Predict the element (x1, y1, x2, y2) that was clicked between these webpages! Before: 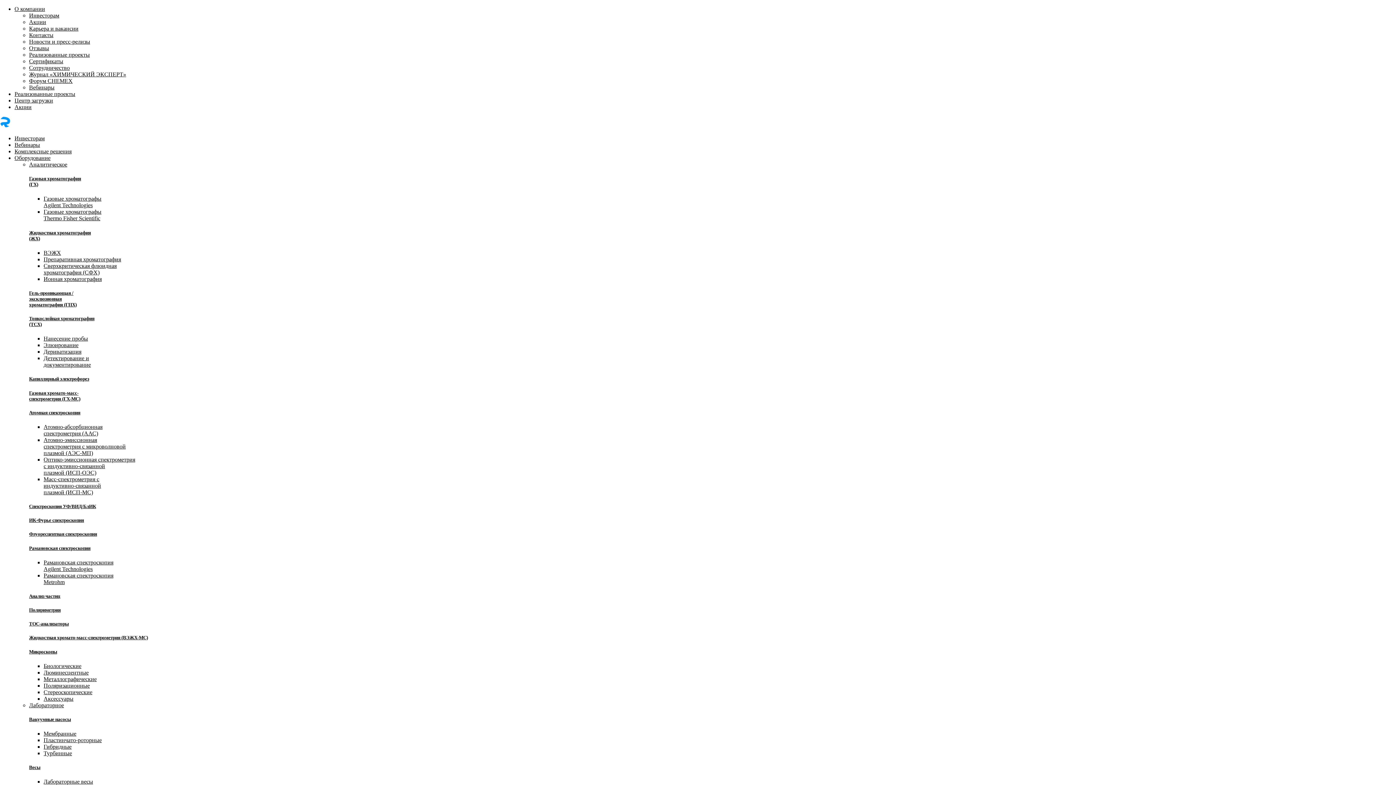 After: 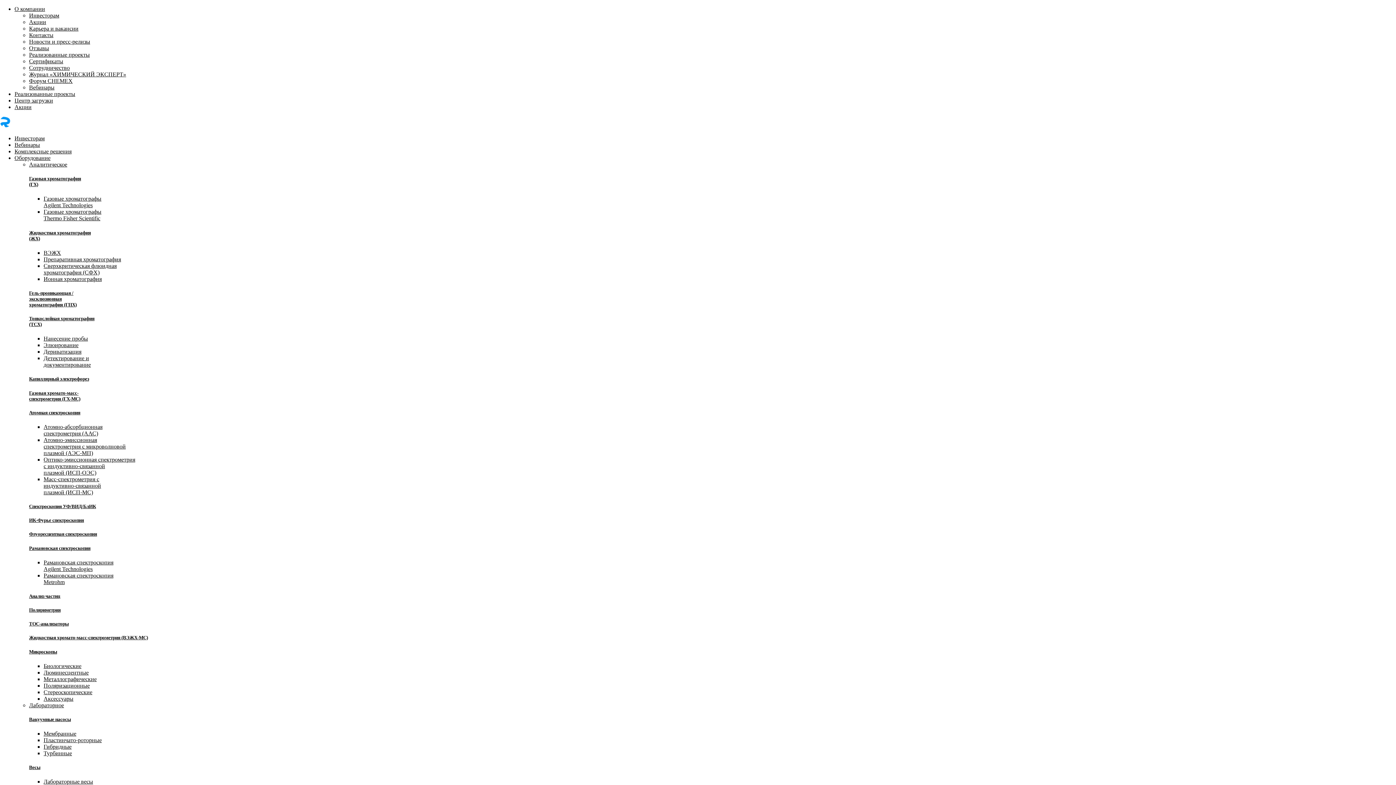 Action: bbox: (29, 45, 49, 51) label: Отзывы